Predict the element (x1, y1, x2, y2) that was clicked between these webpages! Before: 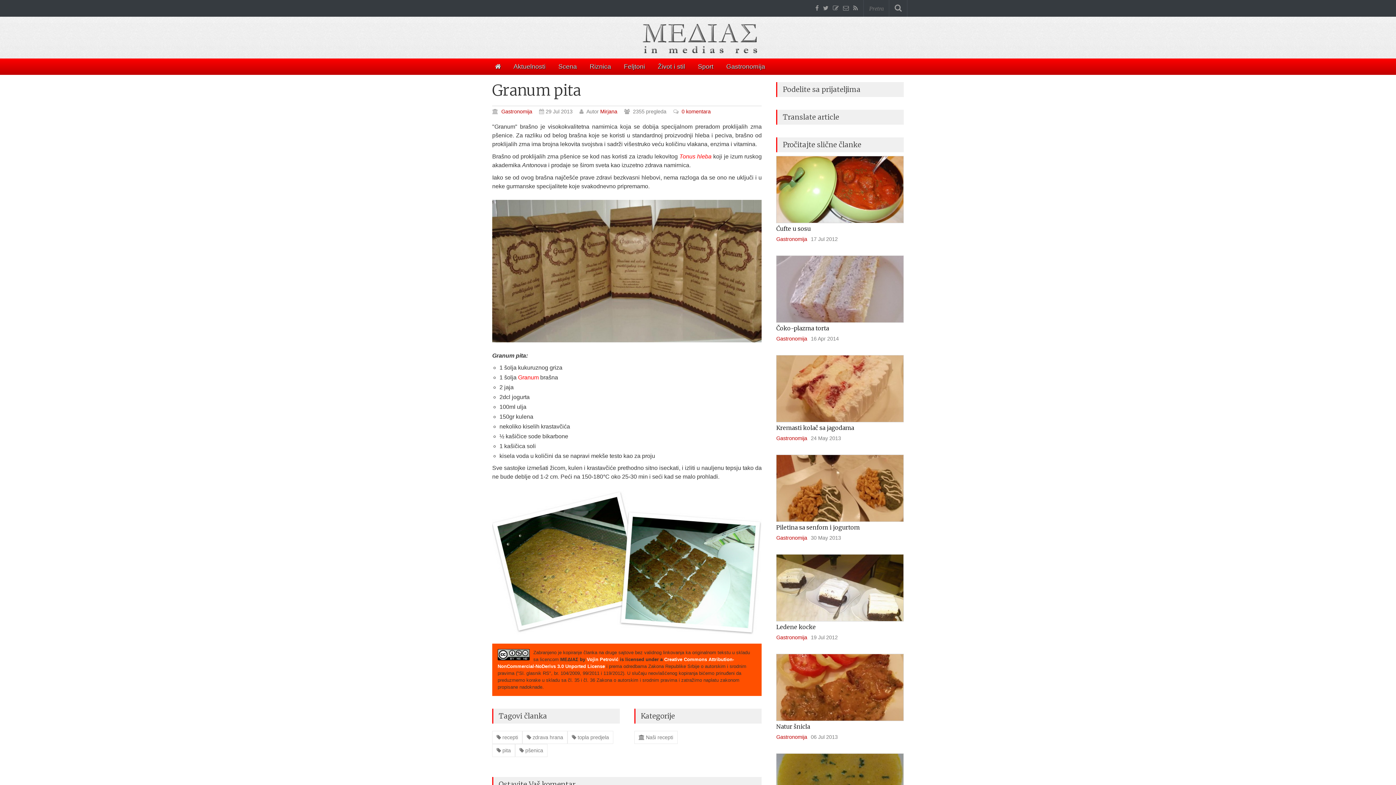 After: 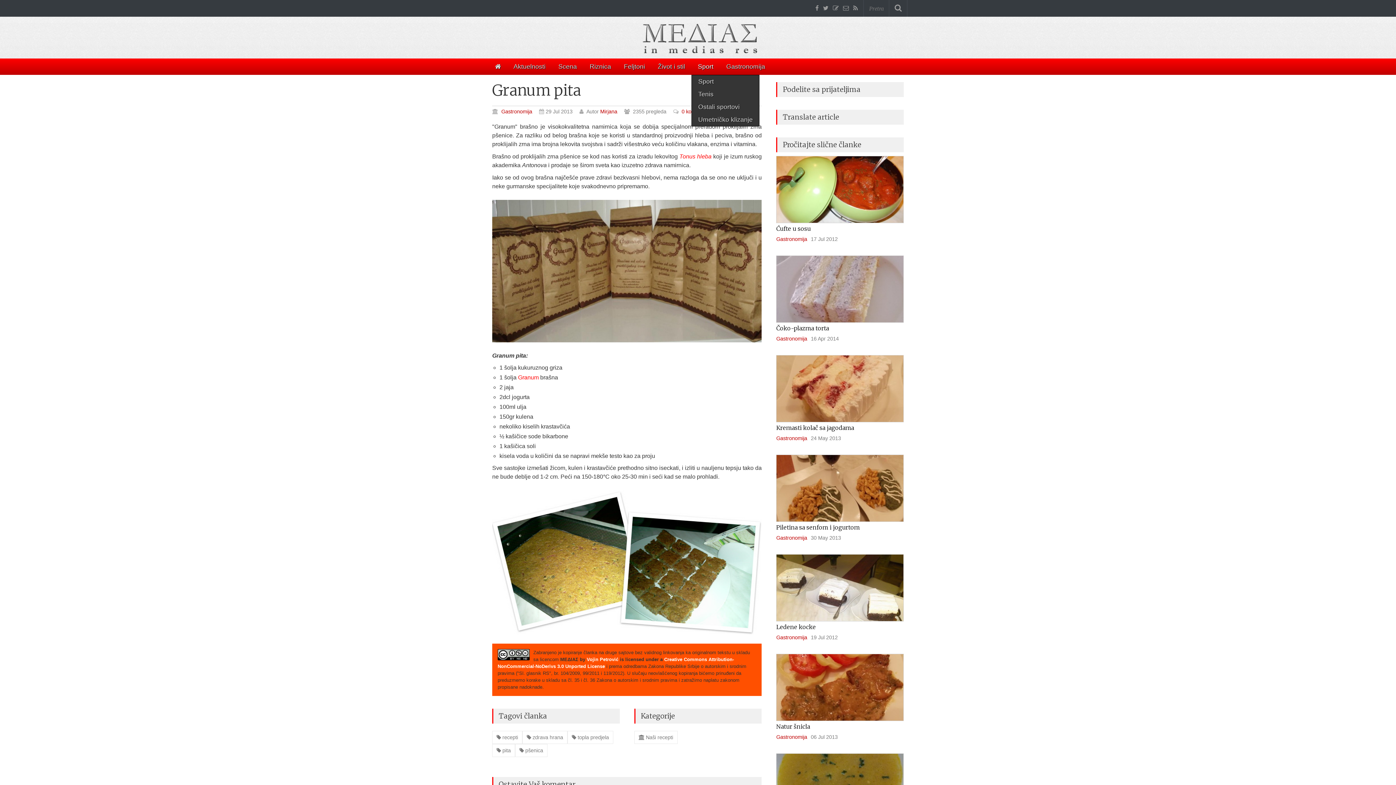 Action: label: Sport bbox: (691, 58, 720, 74)